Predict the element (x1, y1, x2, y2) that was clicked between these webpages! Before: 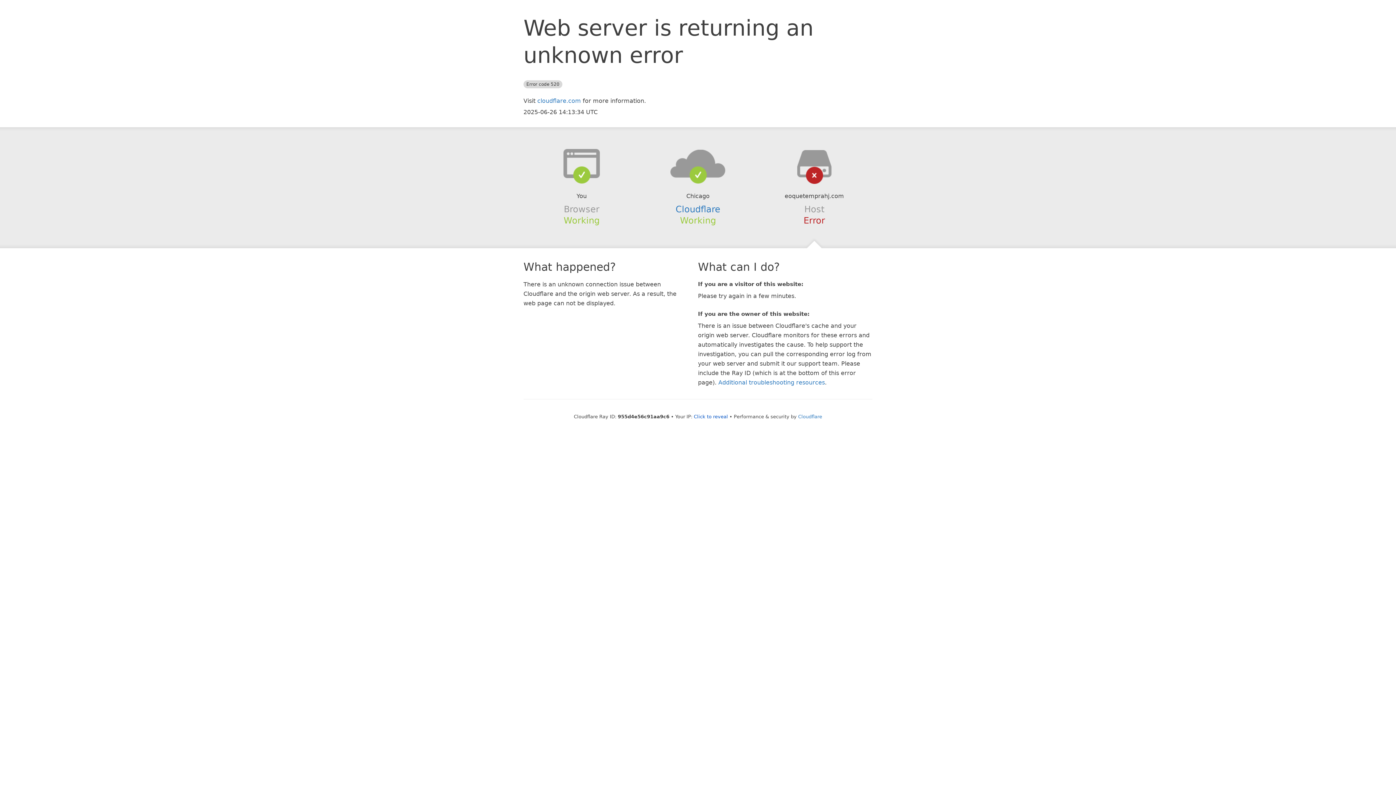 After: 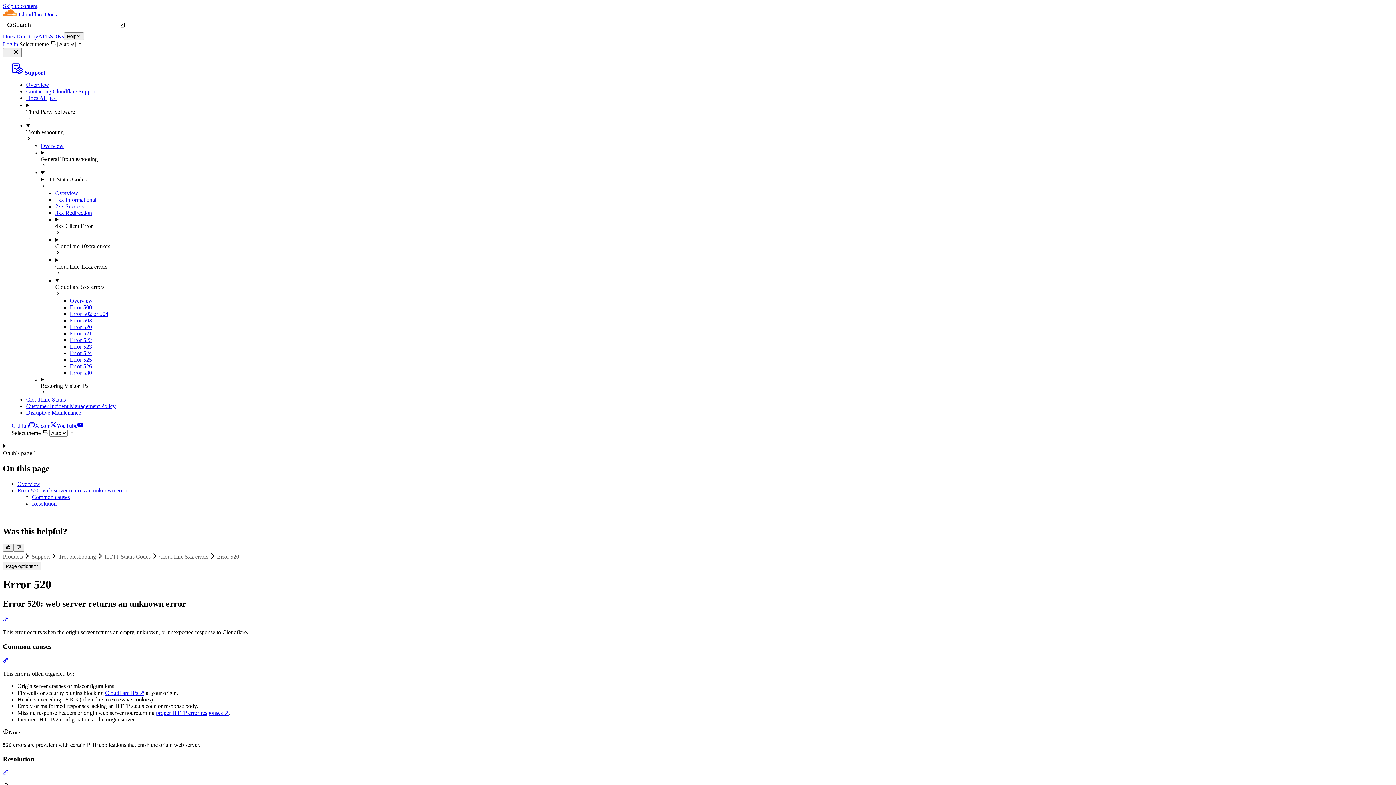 Action: bbox: (718, 379, 825, 386) label: Additional troubleshooting resources